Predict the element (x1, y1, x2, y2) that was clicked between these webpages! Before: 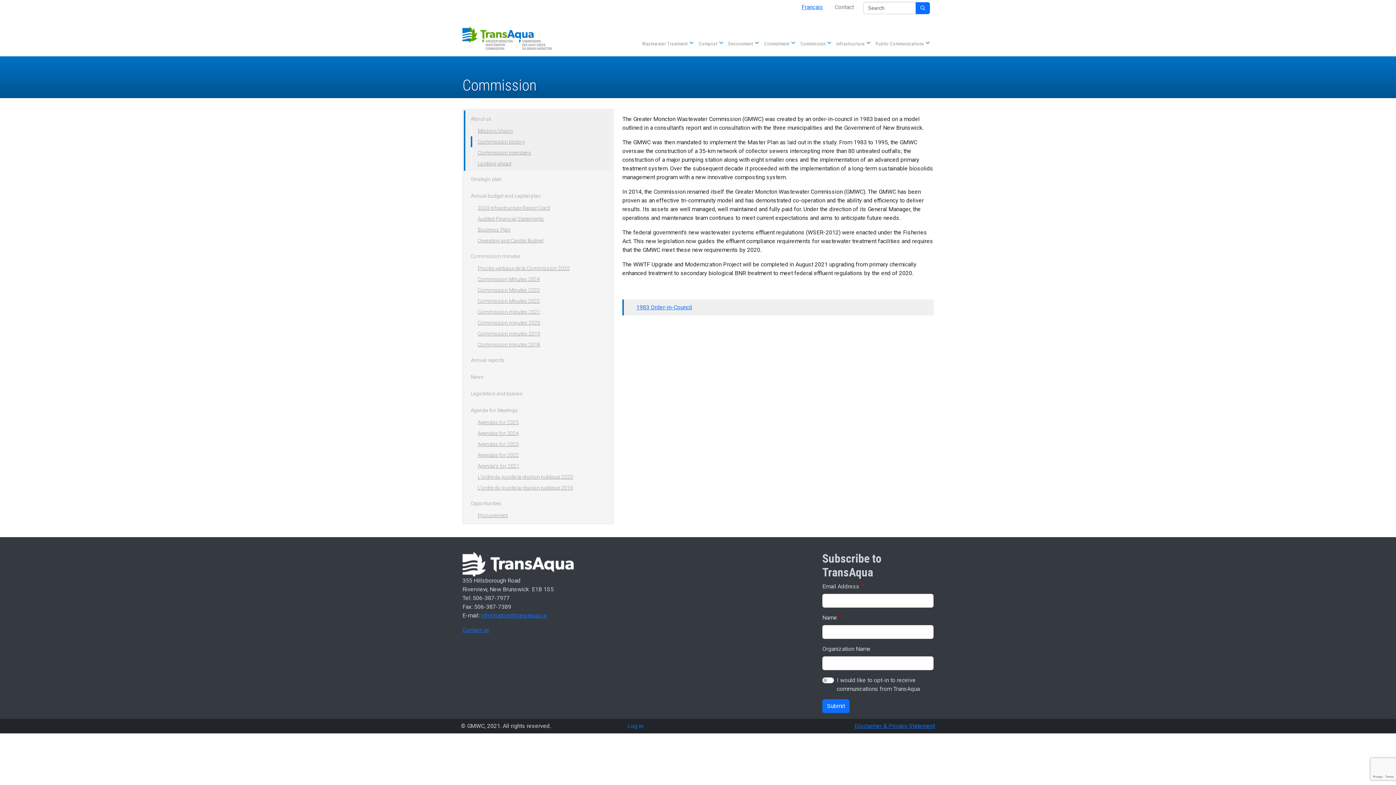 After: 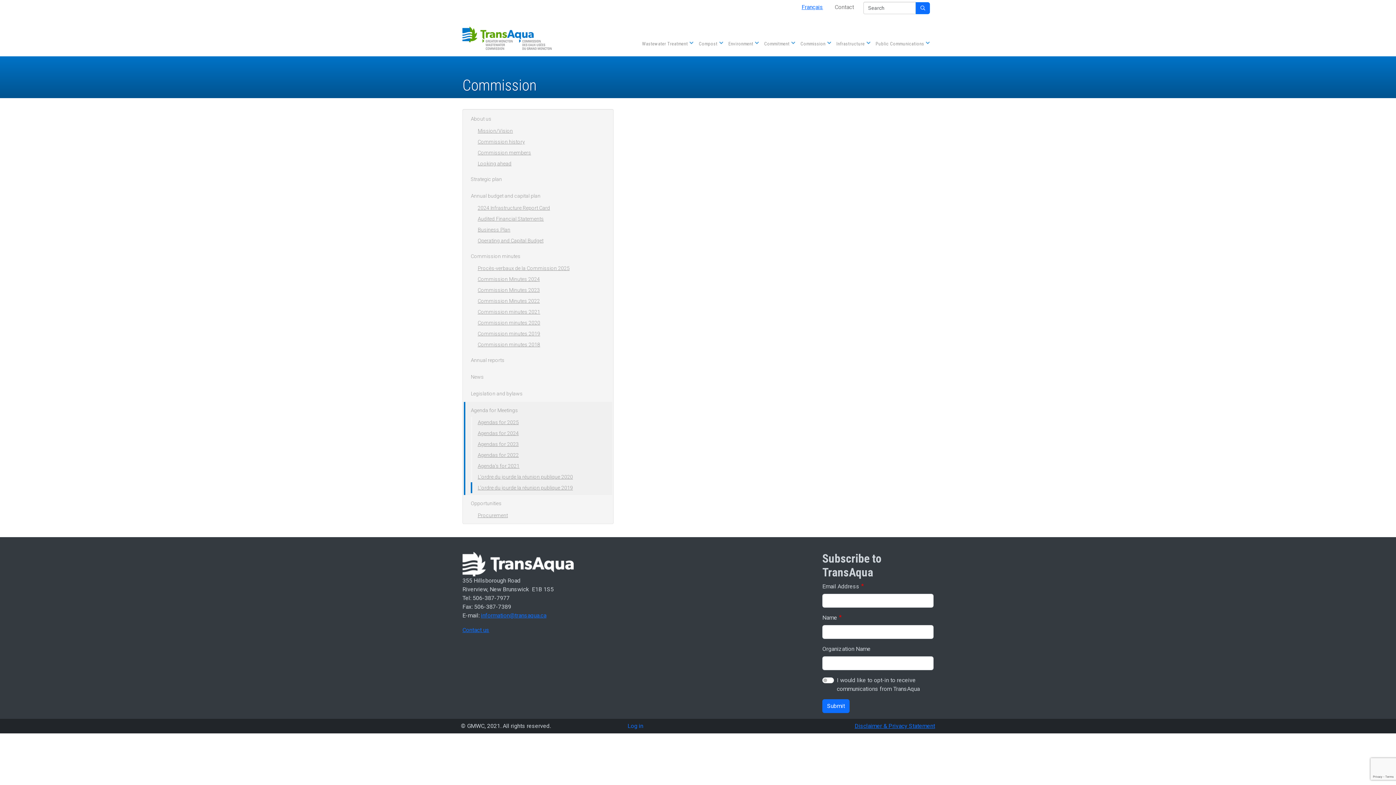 Action: label: L'ordre du jourde la réunion publique 2019 bbox: (477, 485, 573, 490)